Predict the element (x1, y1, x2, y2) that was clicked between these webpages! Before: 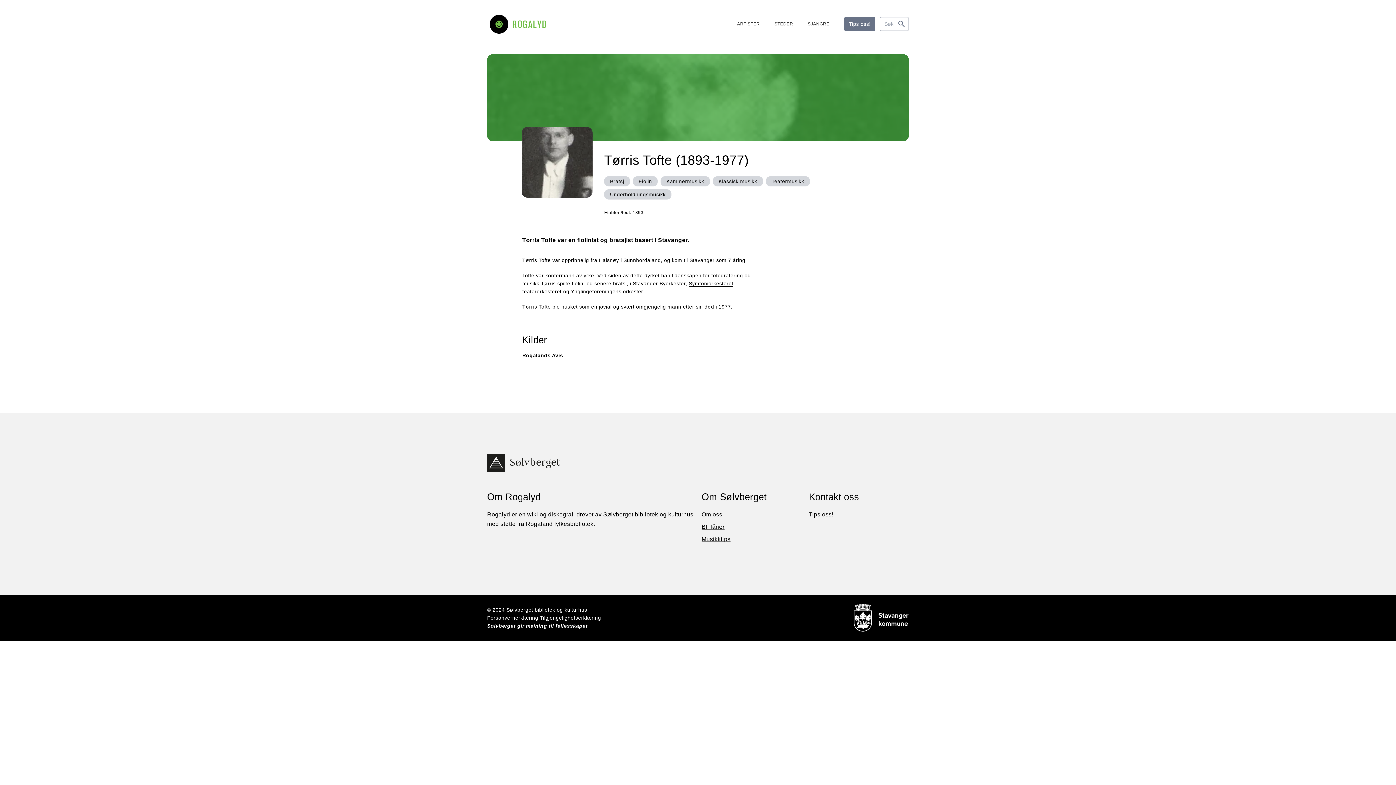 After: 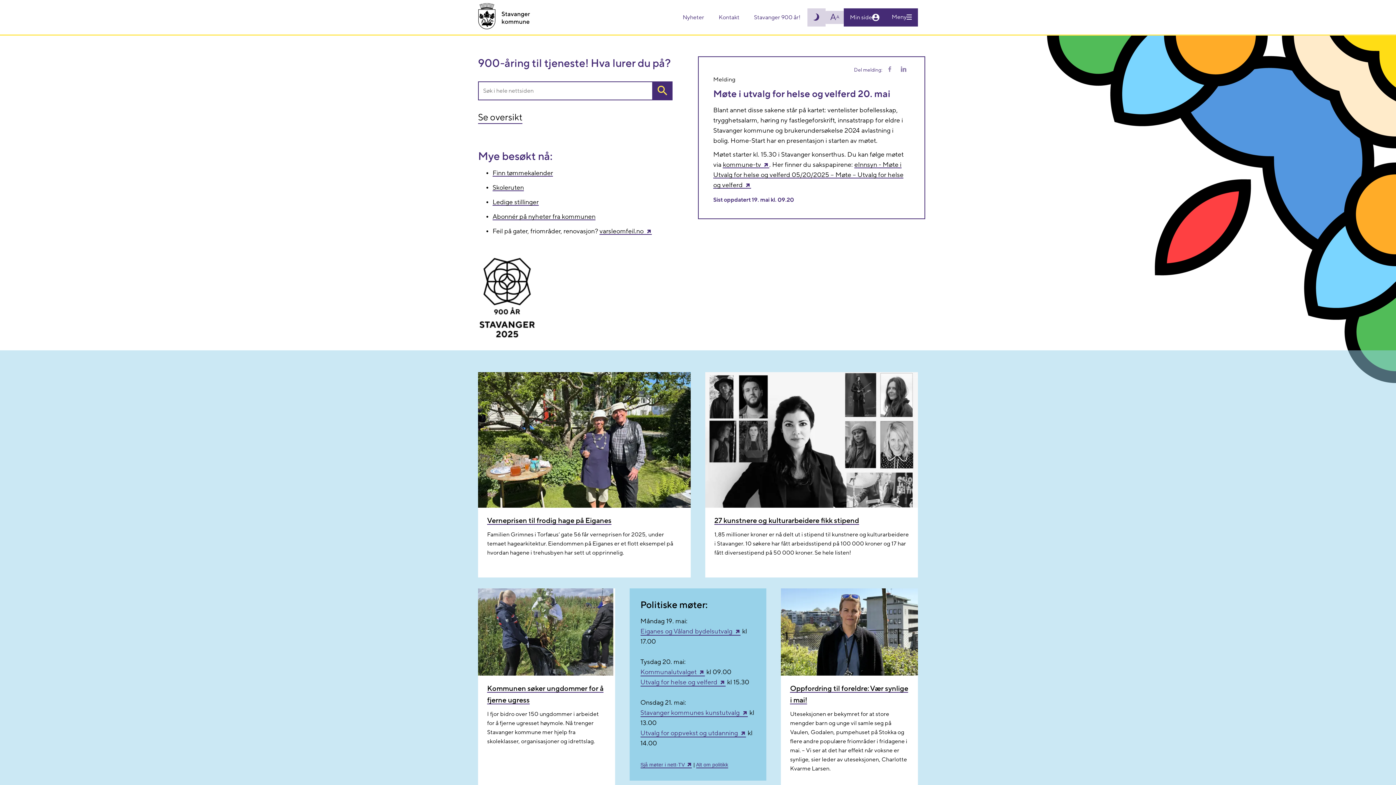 Action: bbox: (853, 603, 909, 632)